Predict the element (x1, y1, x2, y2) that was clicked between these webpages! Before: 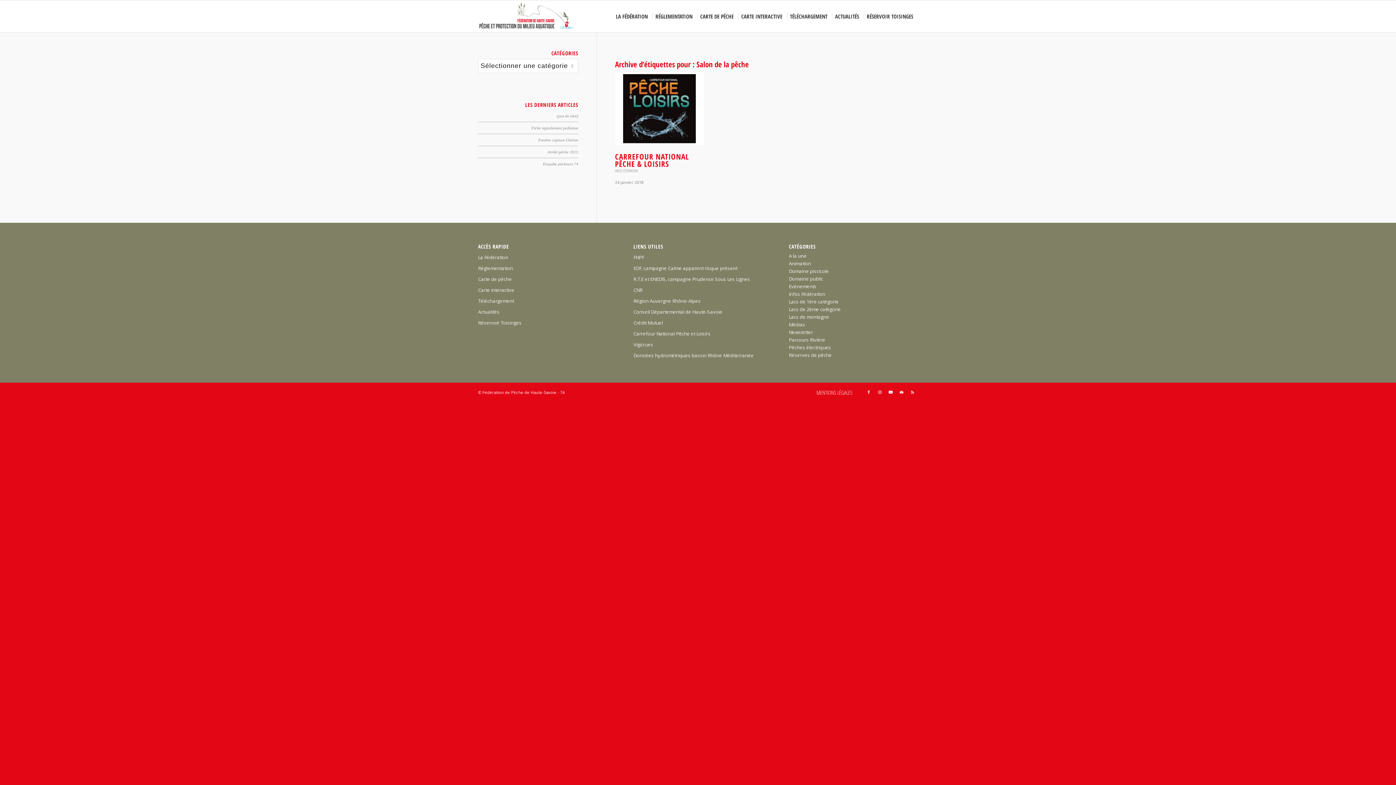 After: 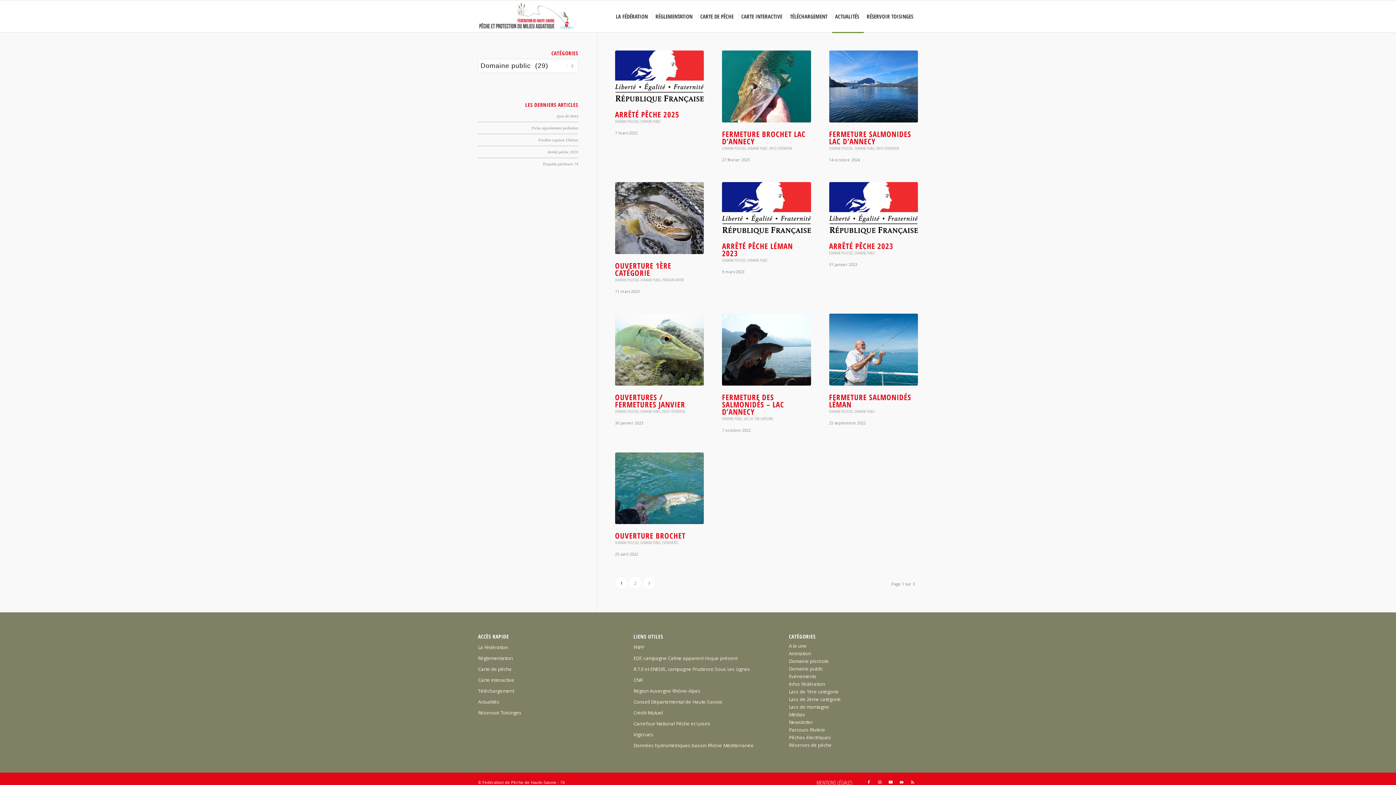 Action: label: Domaine public bbox: (789, 275, 823, 282)